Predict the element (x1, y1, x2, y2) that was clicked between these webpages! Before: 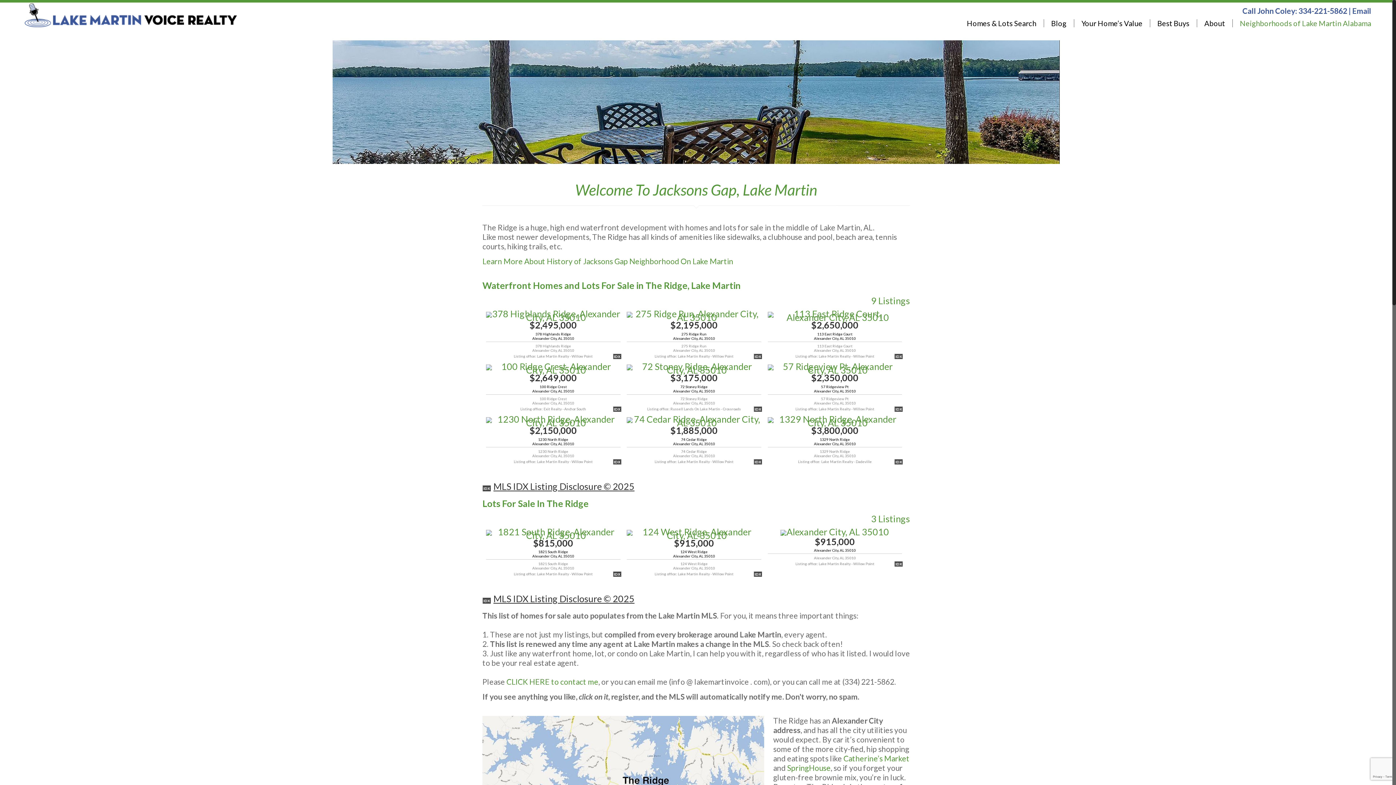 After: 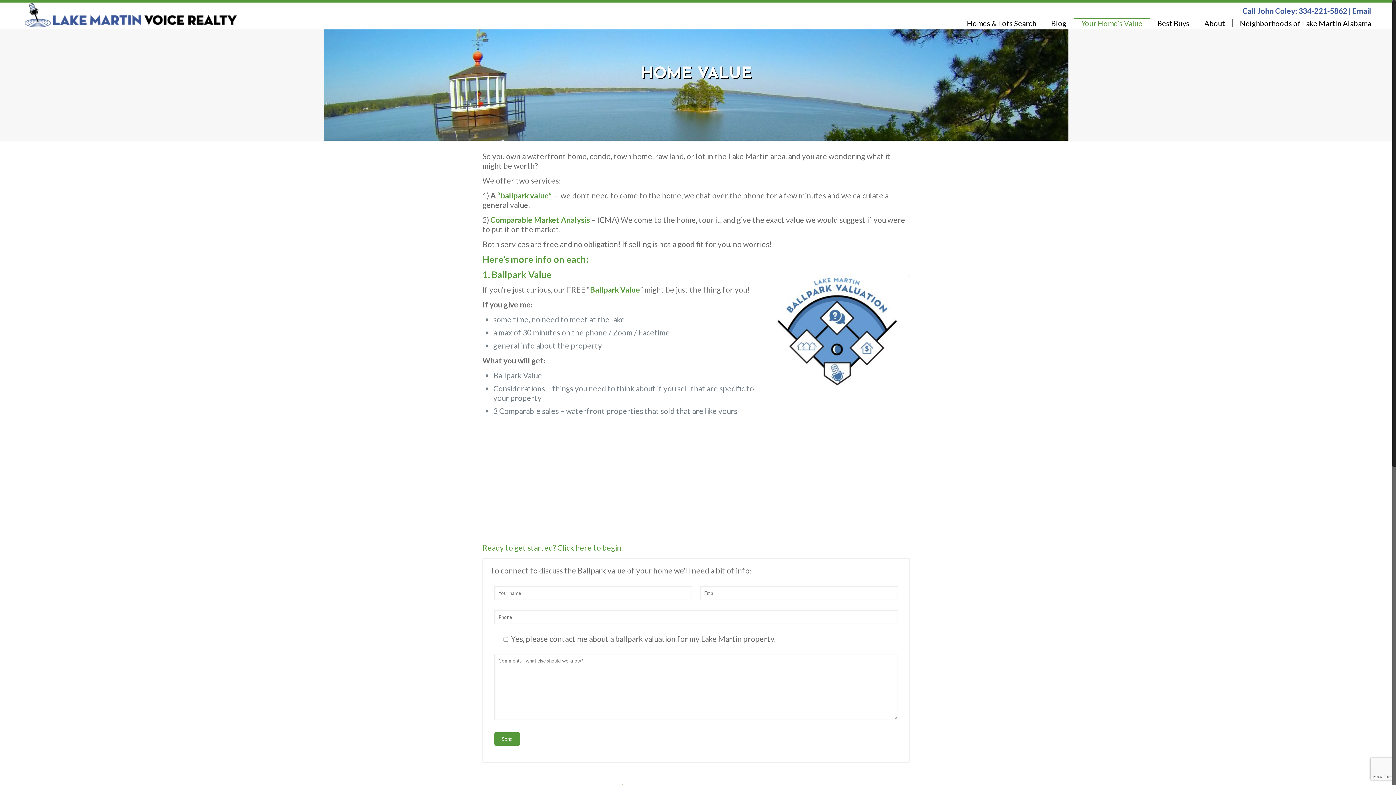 Action: bbox: (1074, 19, 1150, 27) label: Your Home’s Value